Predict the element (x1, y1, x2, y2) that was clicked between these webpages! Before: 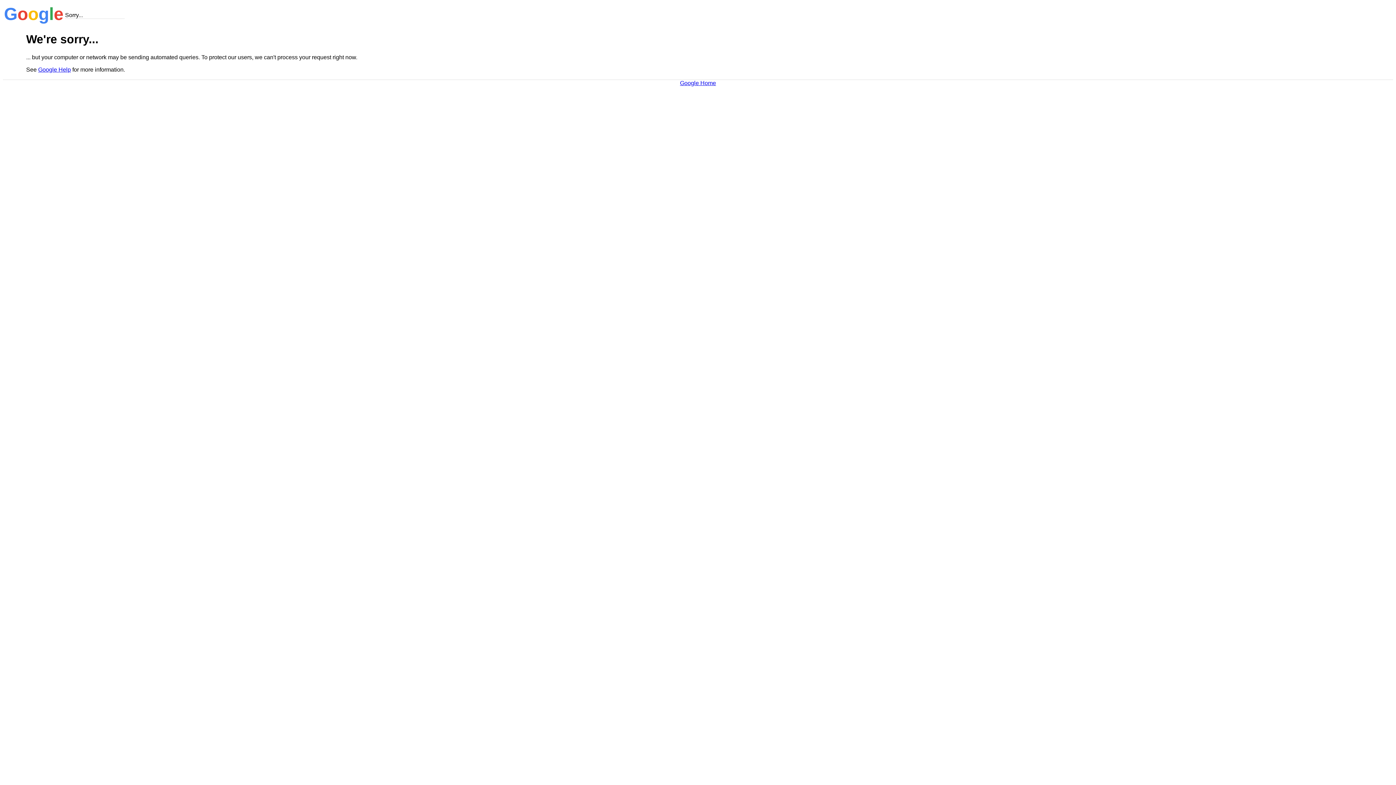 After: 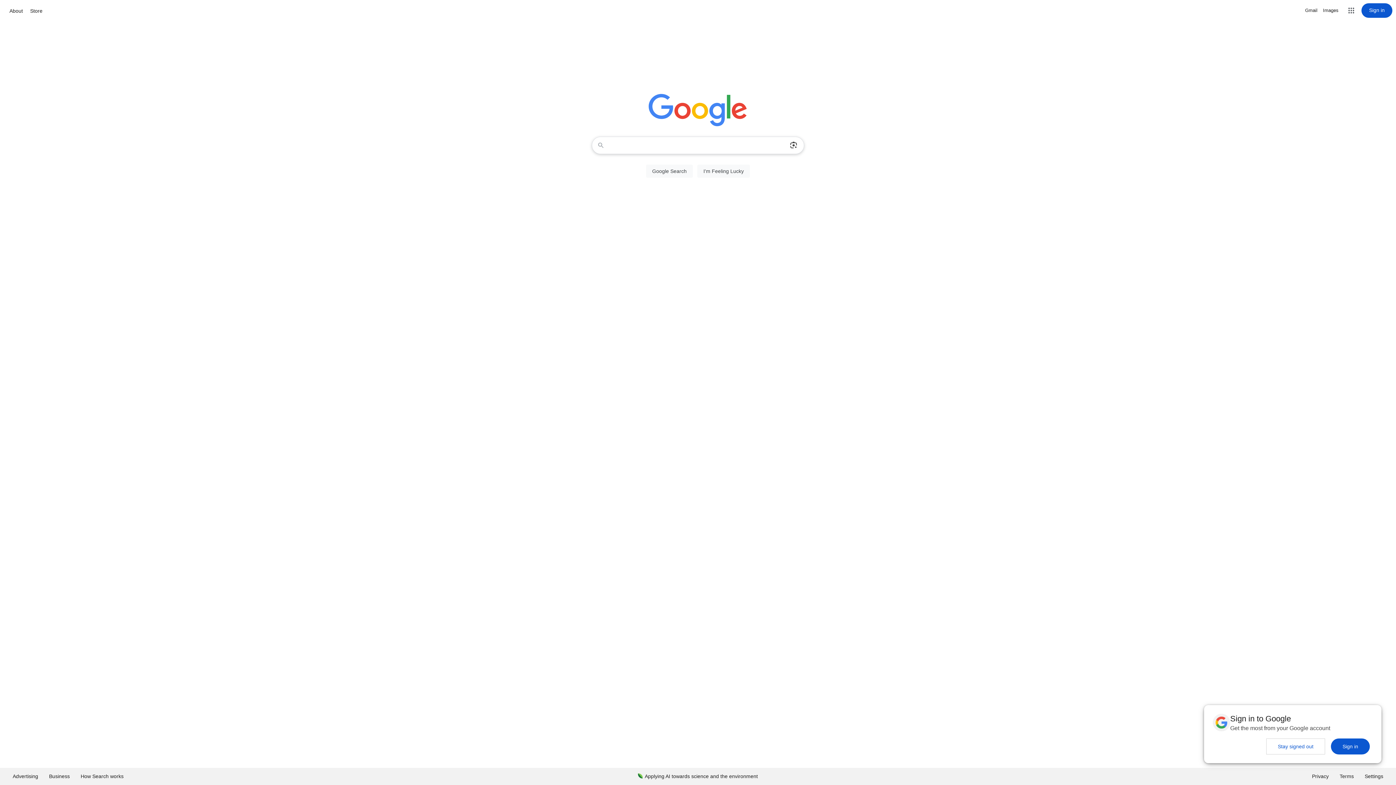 Action: bbox: (680, 79, 716, 86) label: Google Home